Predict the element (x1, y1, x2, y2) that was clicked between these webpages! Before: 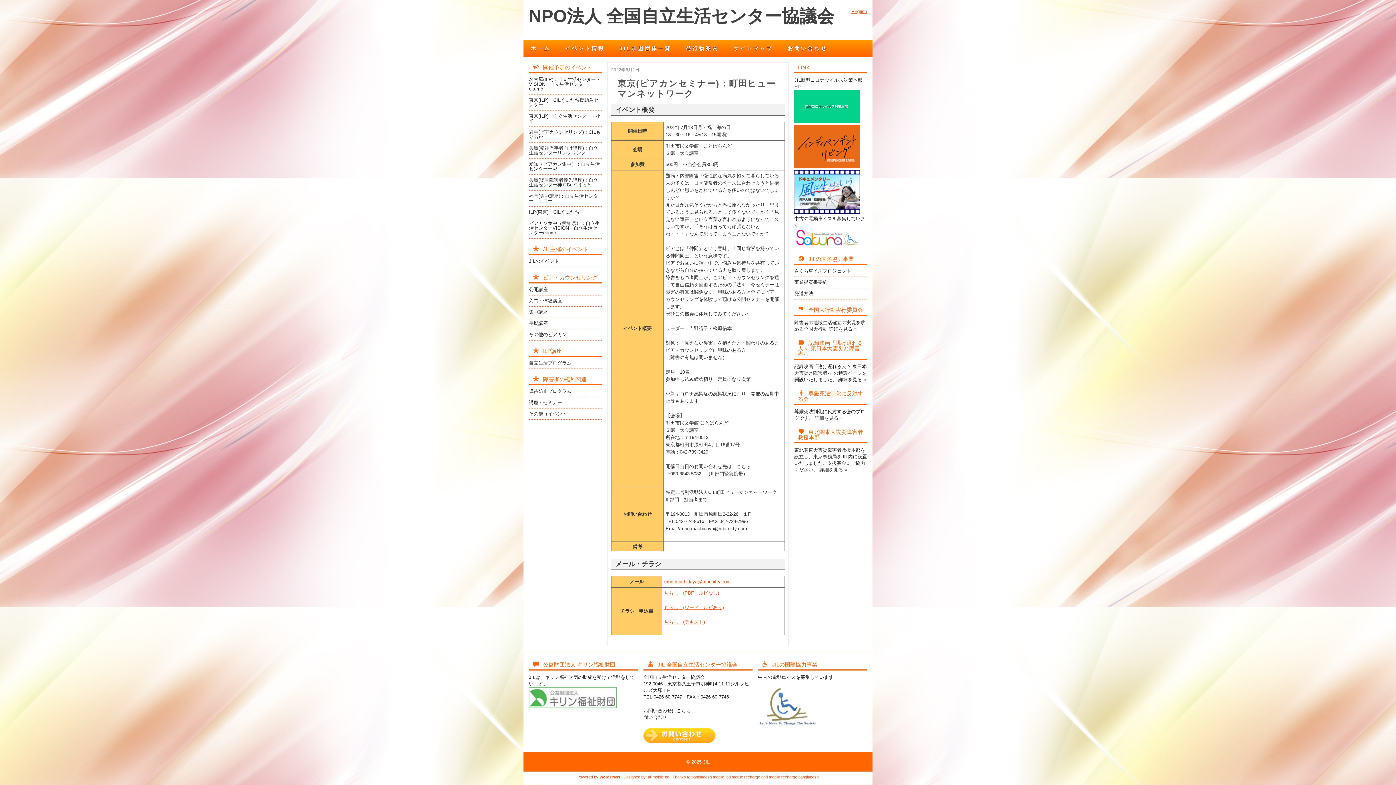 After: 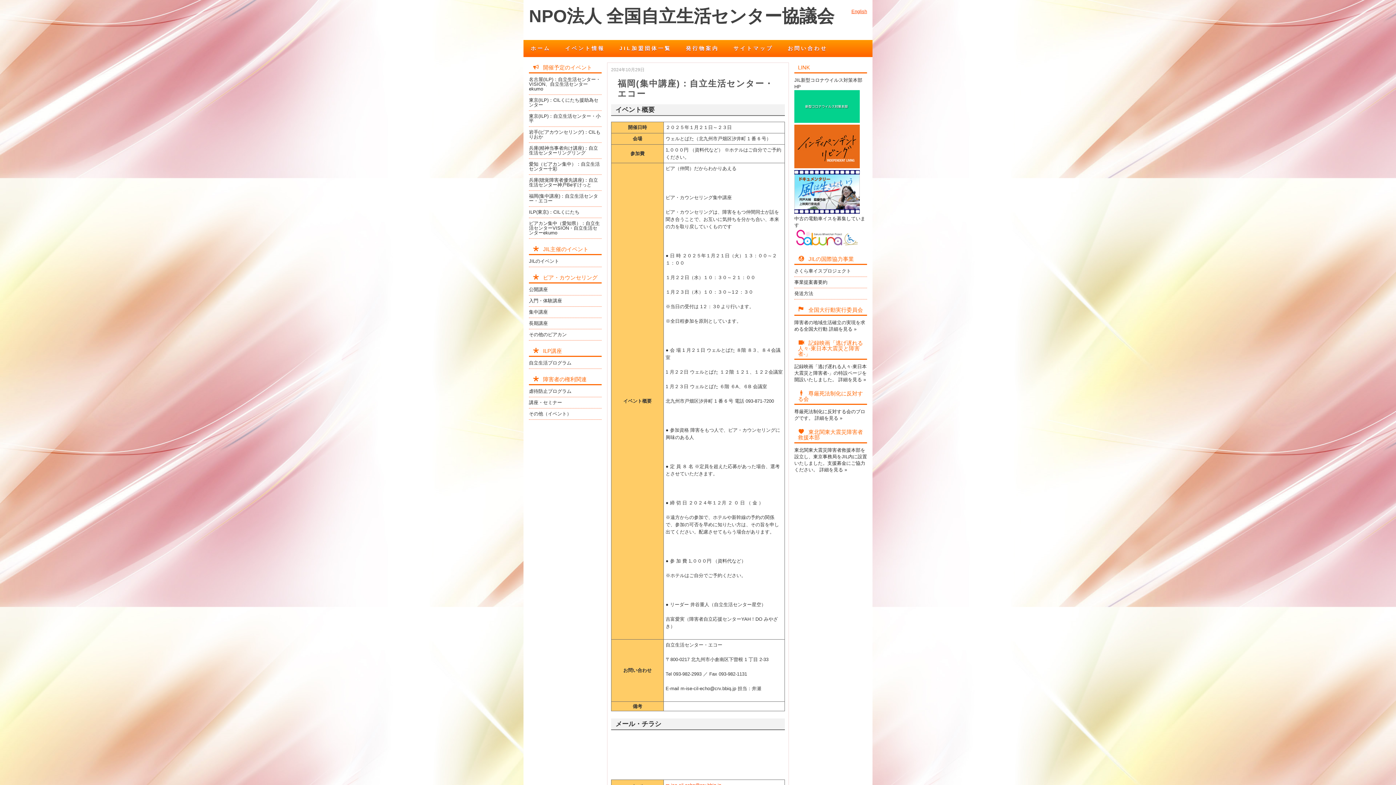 Action: bbox: (529, 193, 598, 203) label: 福岡(集中講座)：自立生活センター・エコー